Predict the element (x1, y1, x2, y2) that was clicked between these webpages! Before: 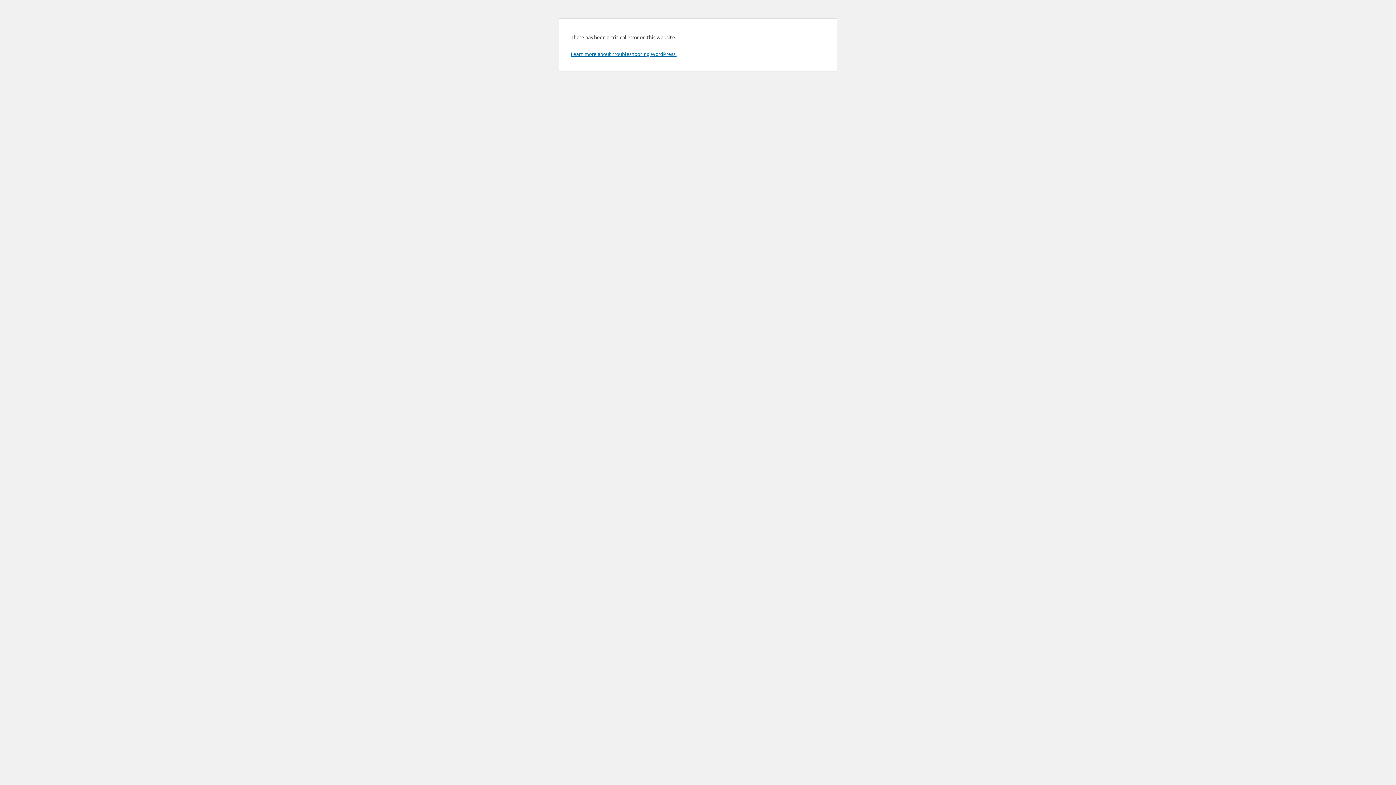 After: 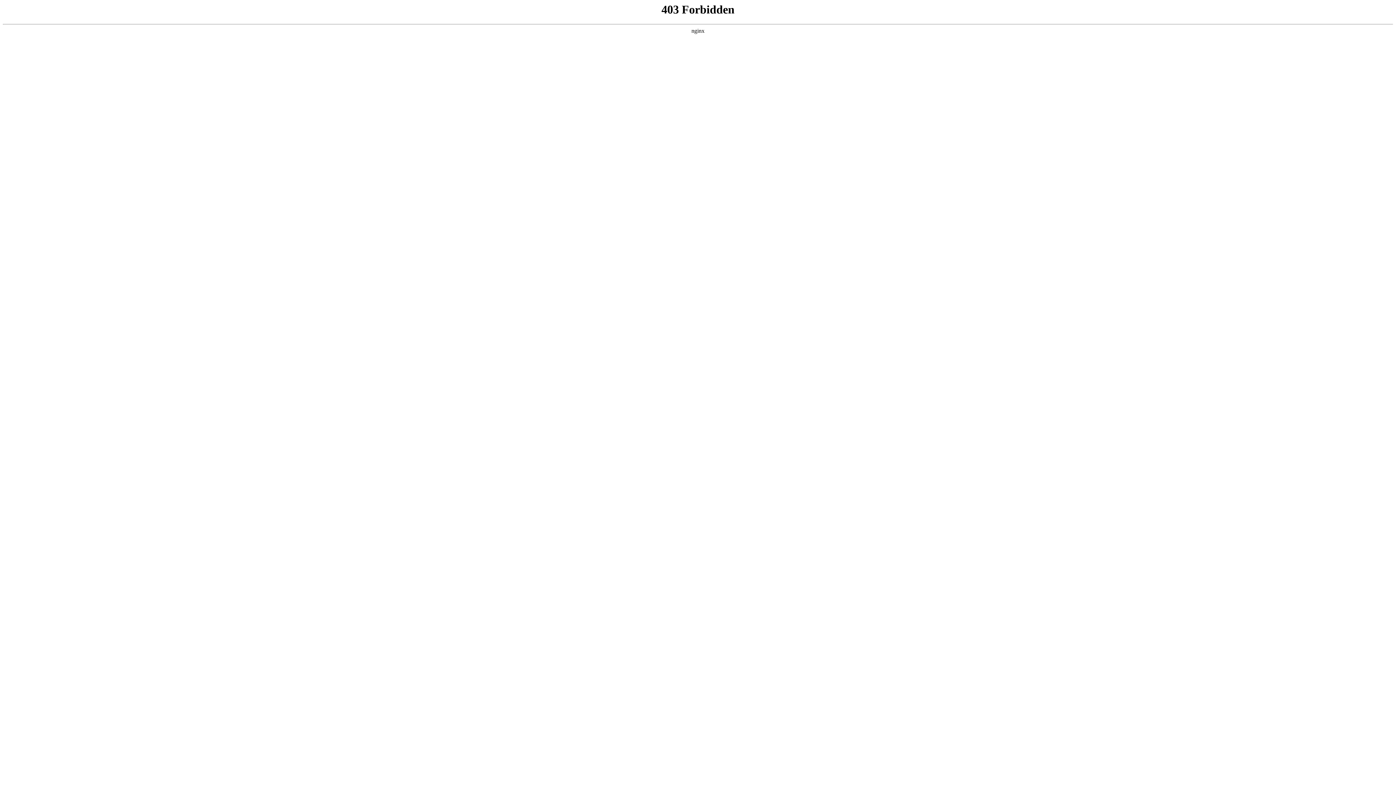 Action: label: Learn more about troubleshooting WordPress. bbox: (570, 50, 676, 57)